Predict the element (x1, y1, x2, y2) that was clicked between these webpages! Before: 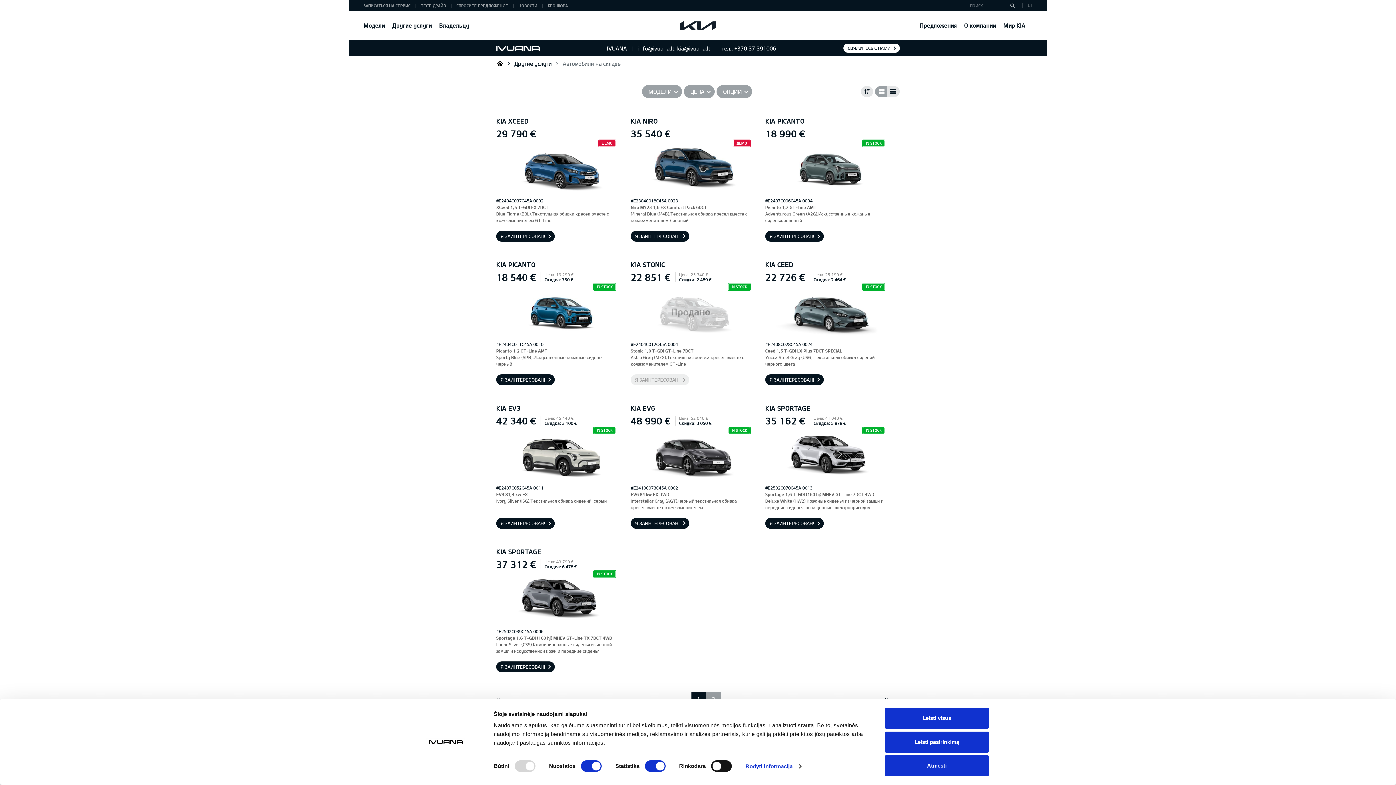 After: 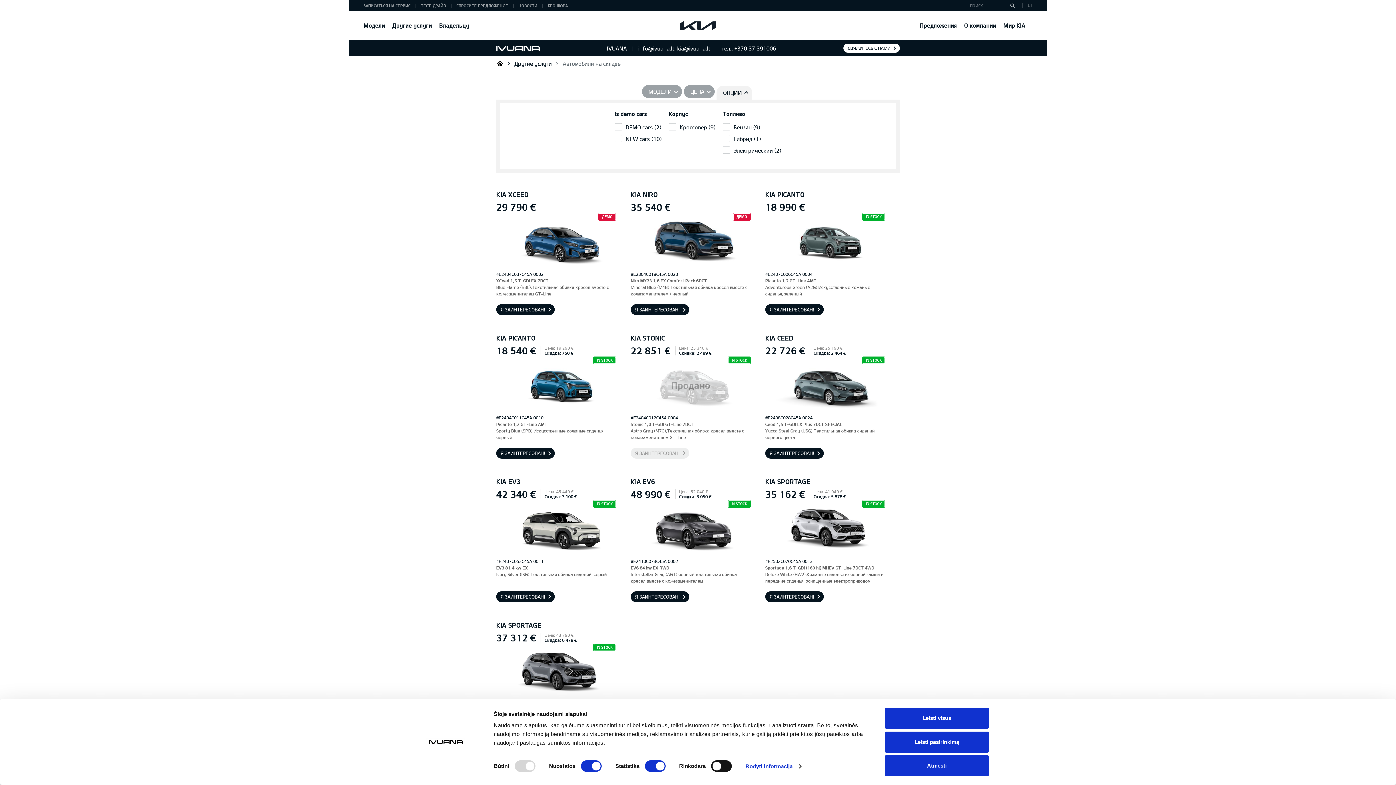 Action: label: ОПЦИИ bbox: (716, 85, 752, 98)